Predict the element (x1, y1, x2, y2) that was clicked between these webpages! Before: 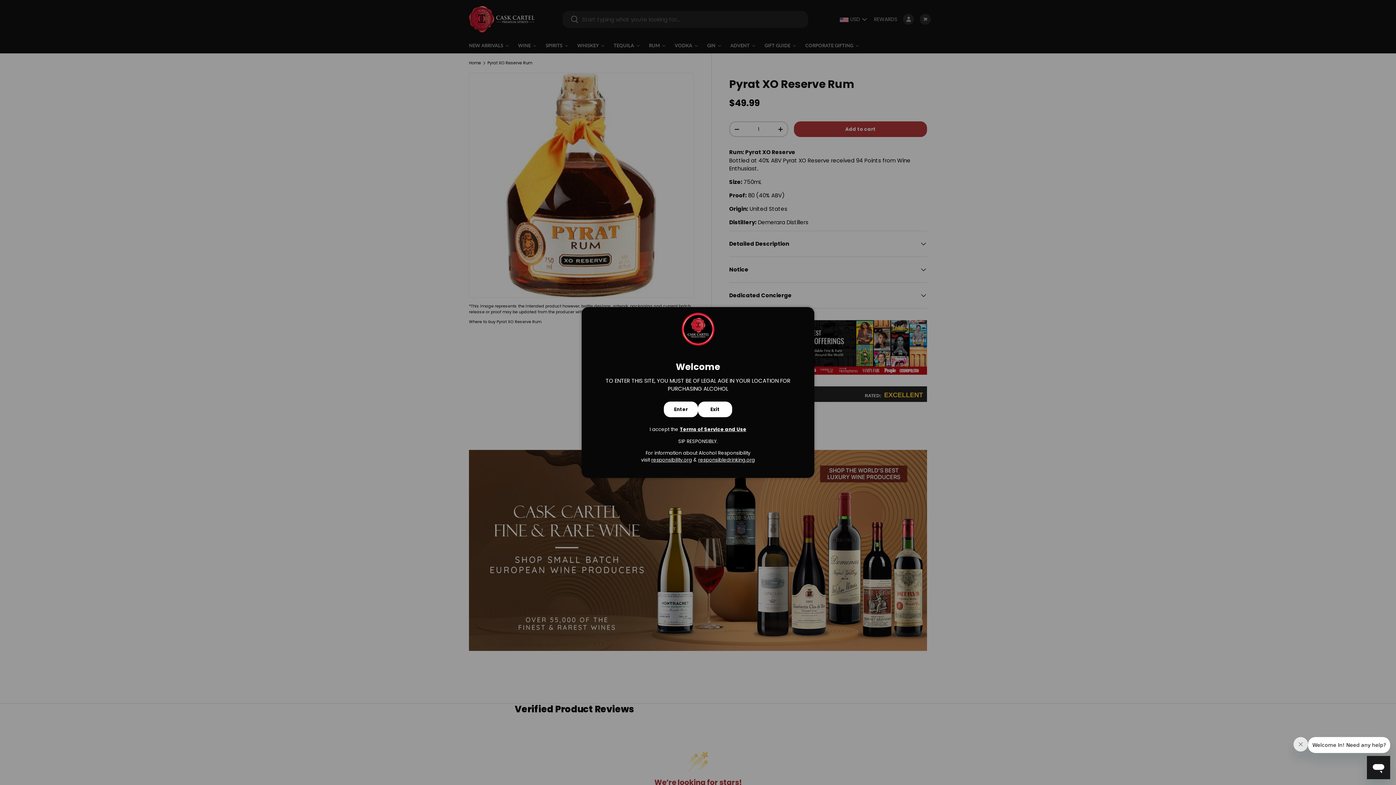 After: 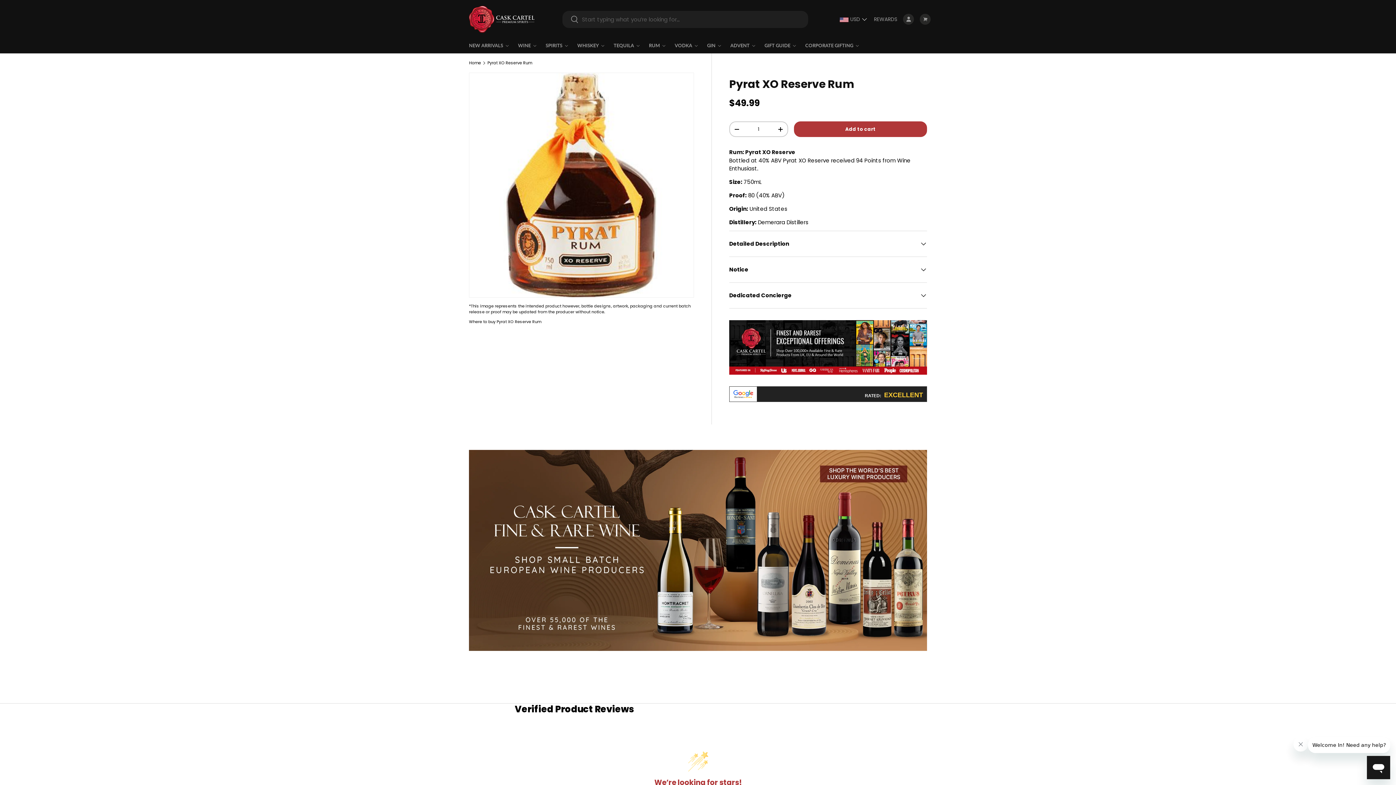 Action: bbox: (664, 401, 698, 417) label: Enter